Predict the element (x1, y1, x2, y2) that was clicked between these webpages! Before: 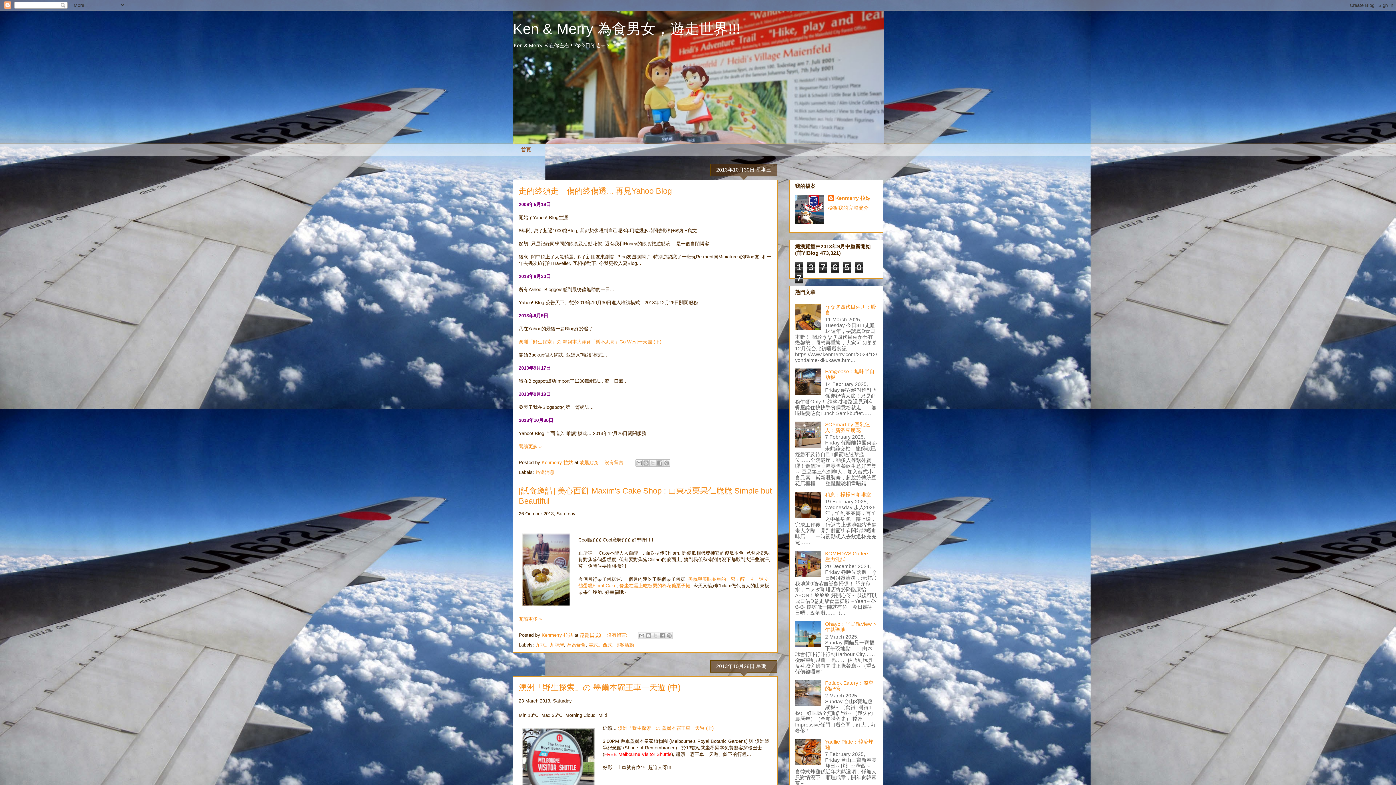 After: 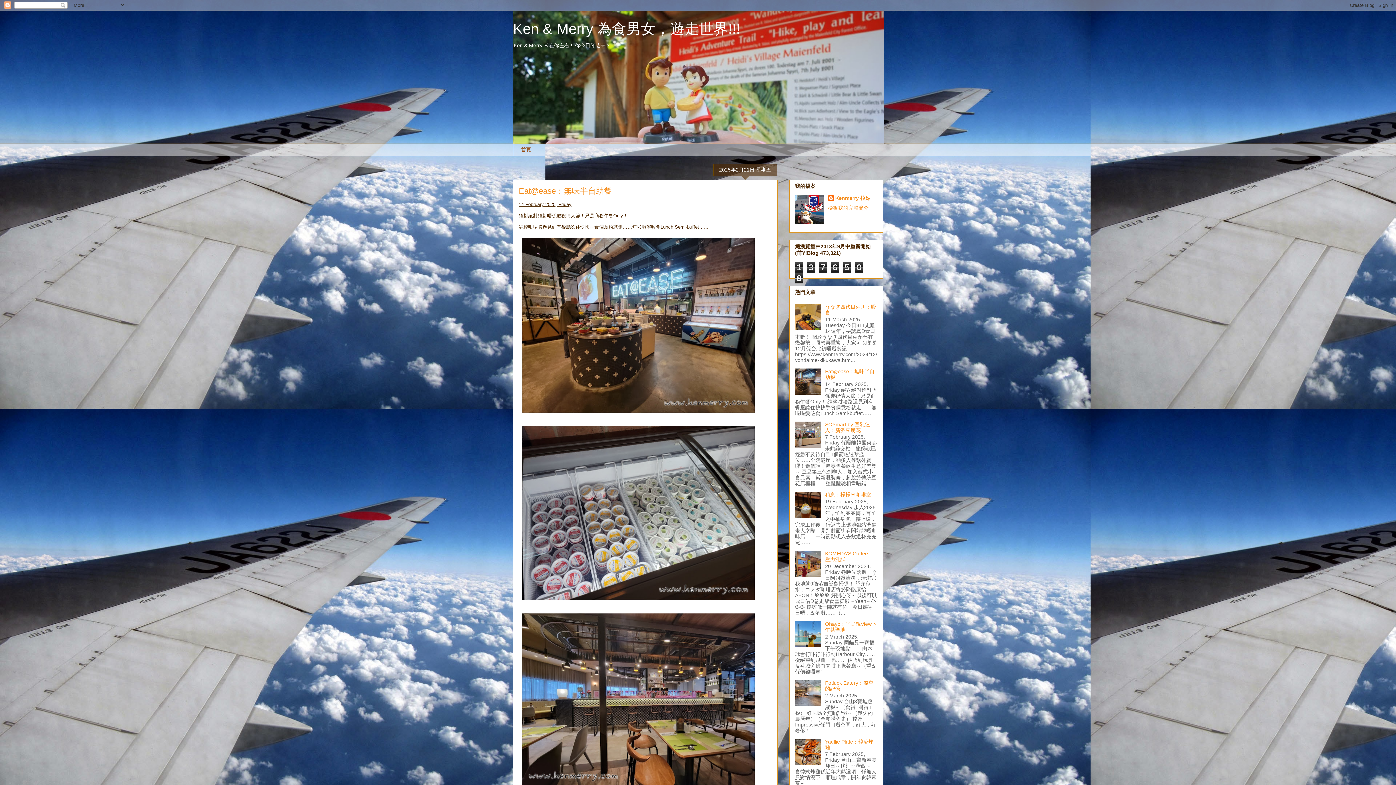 Action: label: Eat@ease：無味半自助餐 bbox: (825, 368, 874, 380)